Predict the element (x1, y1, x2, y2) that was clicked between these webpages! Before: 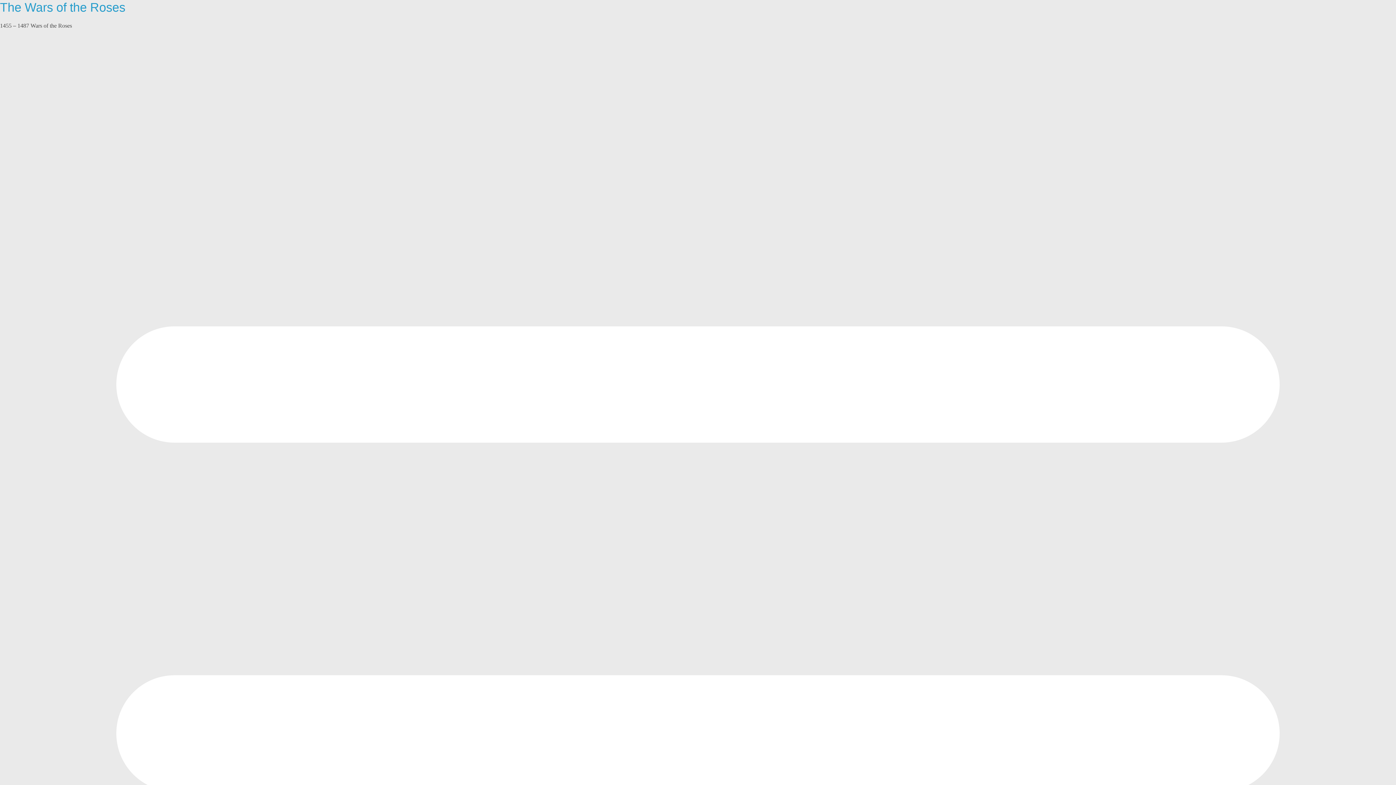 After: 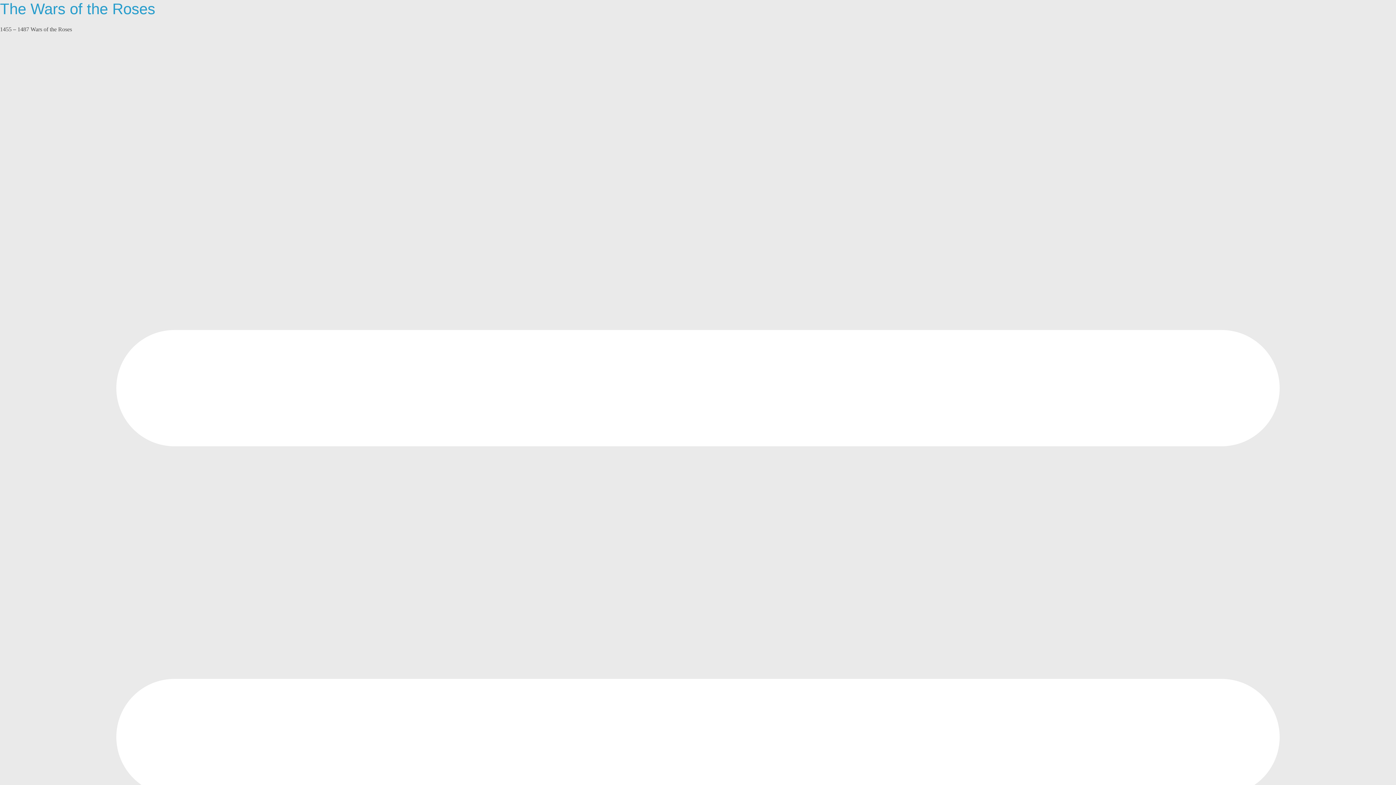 Action: label: The Wars of the Roses bbox: (0, 0, 125, 14)